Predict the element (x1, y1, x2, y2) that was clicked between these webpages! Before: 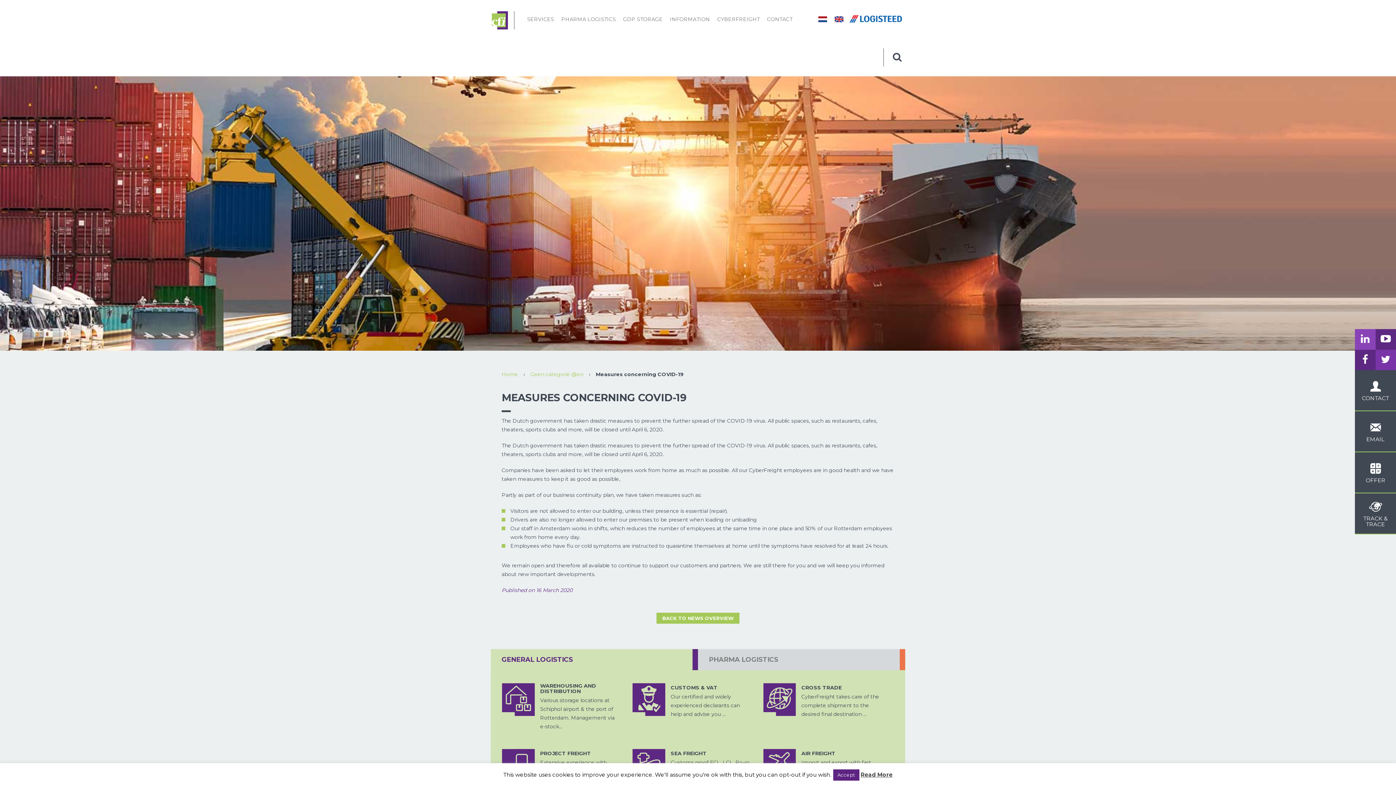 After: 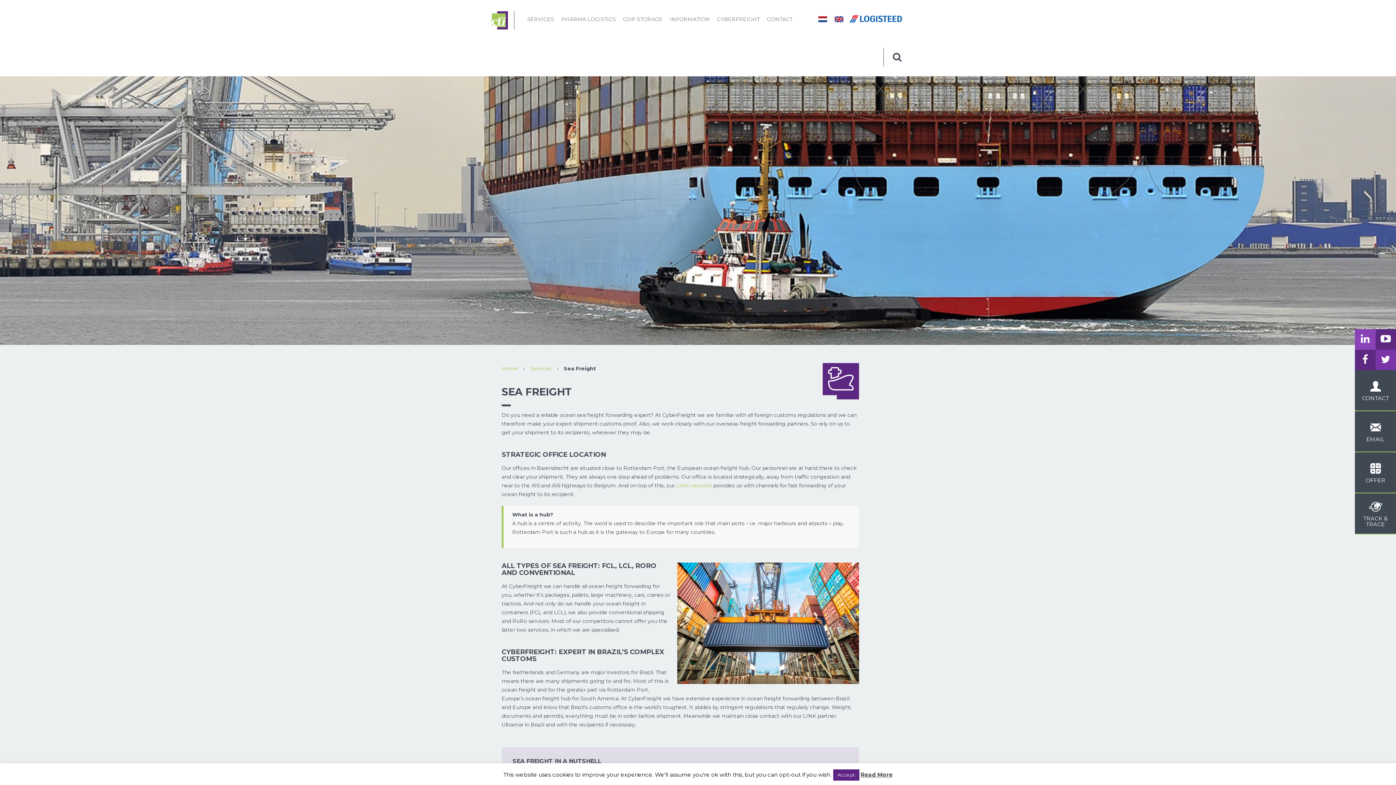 Action: bbox: (670, 750, 706, 757) label: SEA FREIGHT